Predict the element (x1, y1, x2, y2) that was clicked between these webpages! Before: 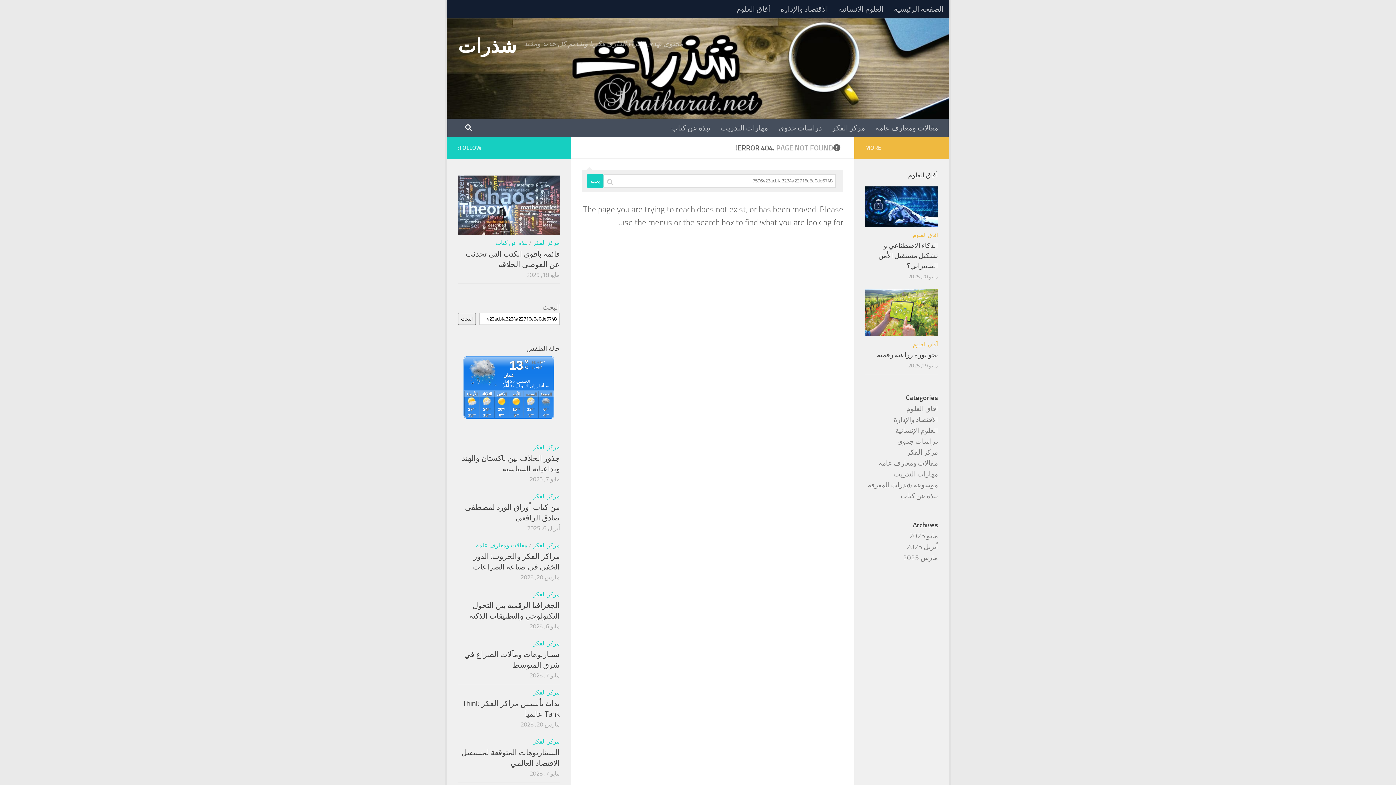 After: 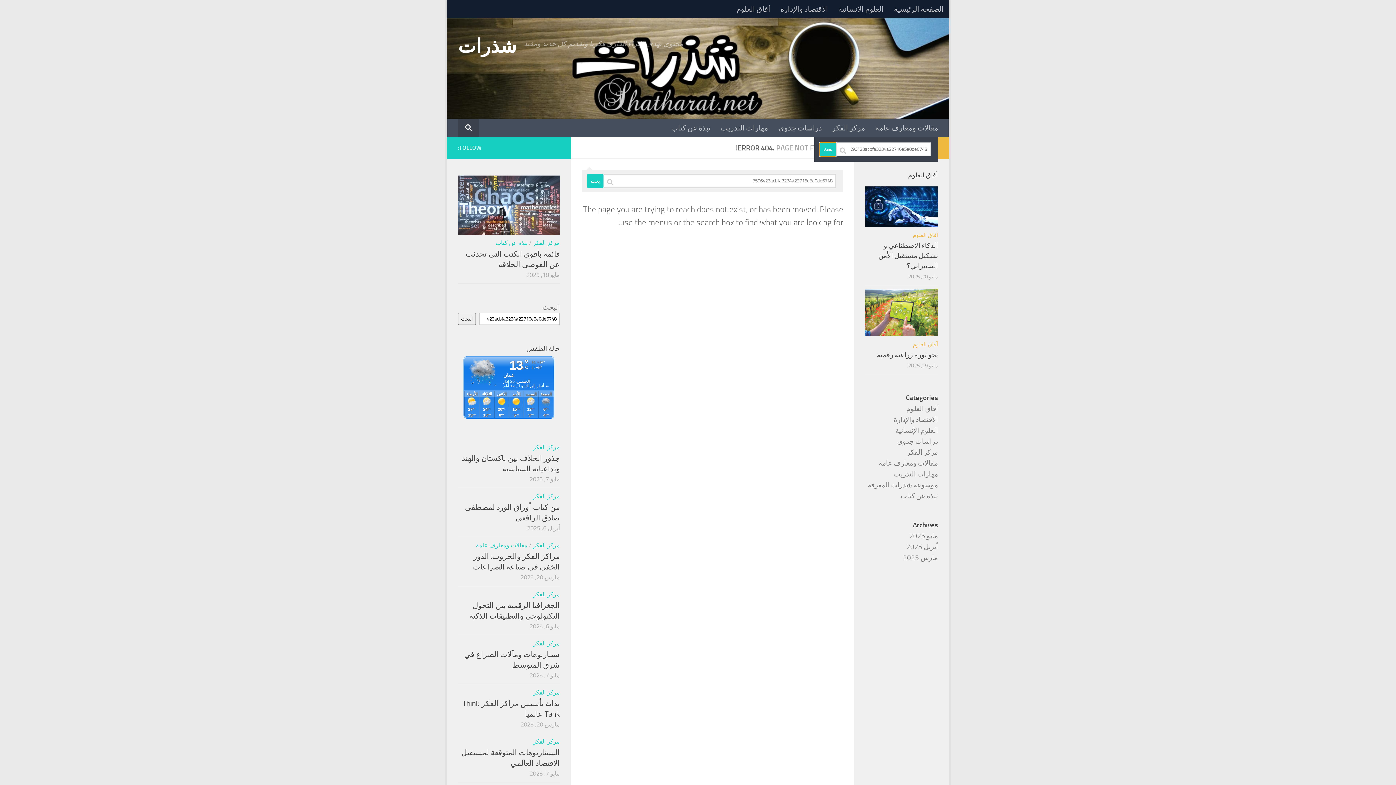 Action: bbox: (458, 118, 479, 137)